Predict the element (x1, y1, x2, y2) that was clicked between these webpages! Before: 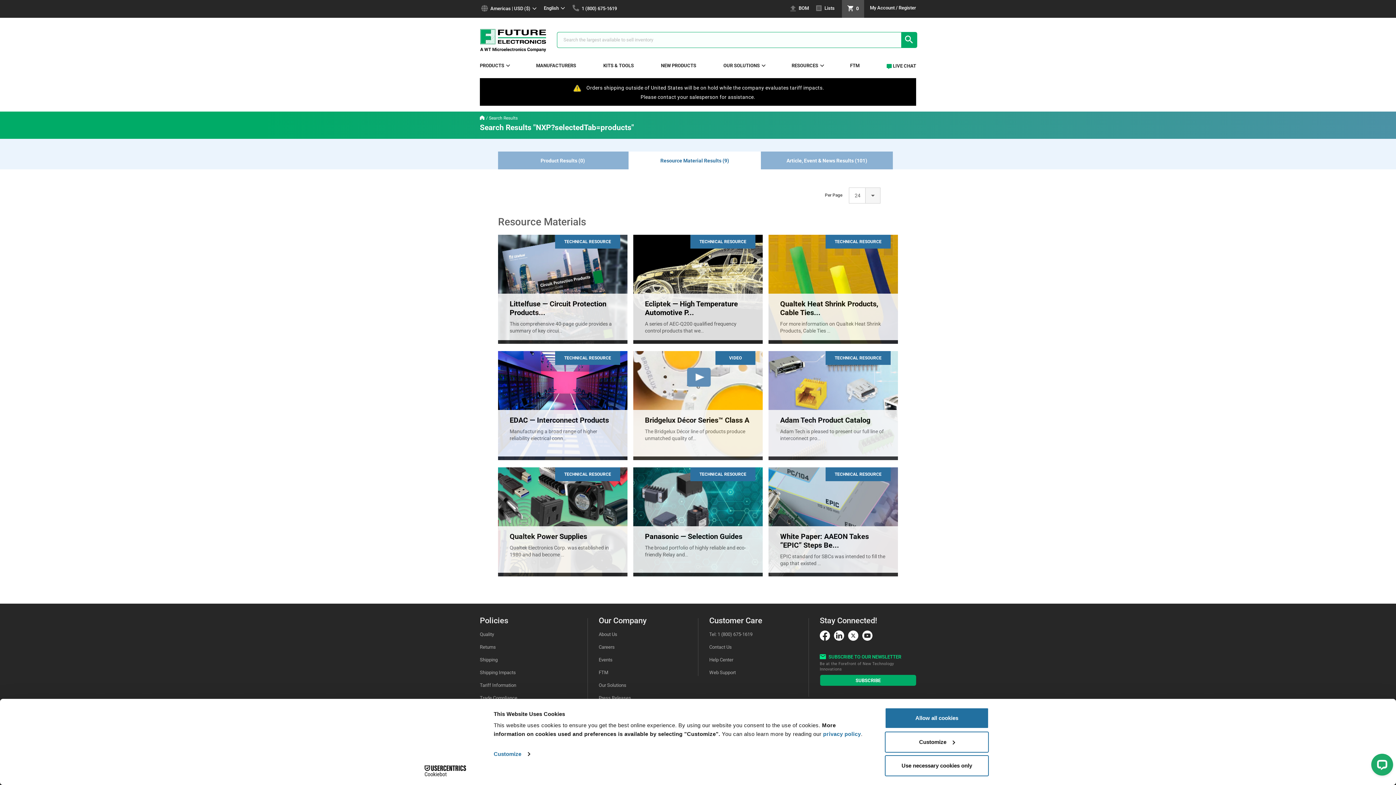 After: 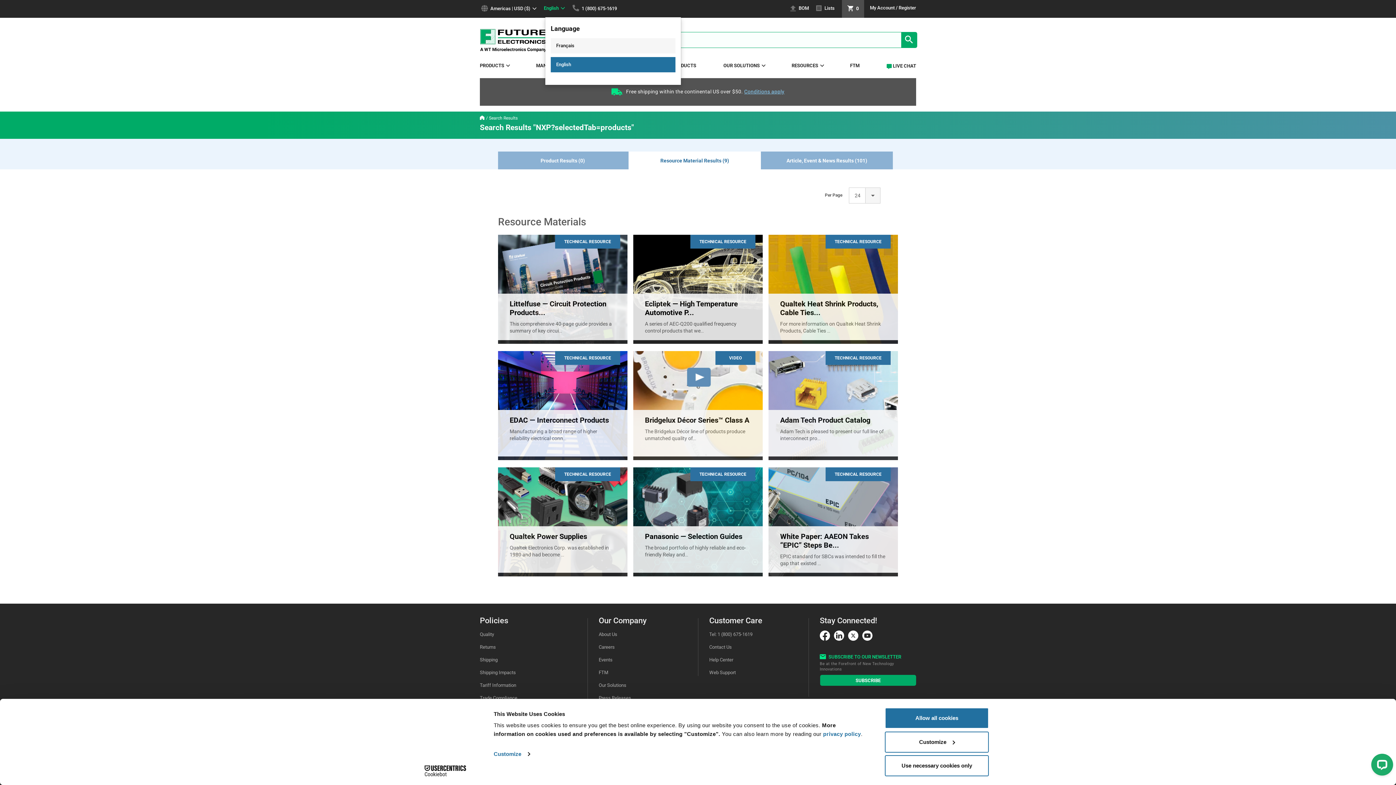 Action: bbox: (542, 3, 564, 14) label: English 